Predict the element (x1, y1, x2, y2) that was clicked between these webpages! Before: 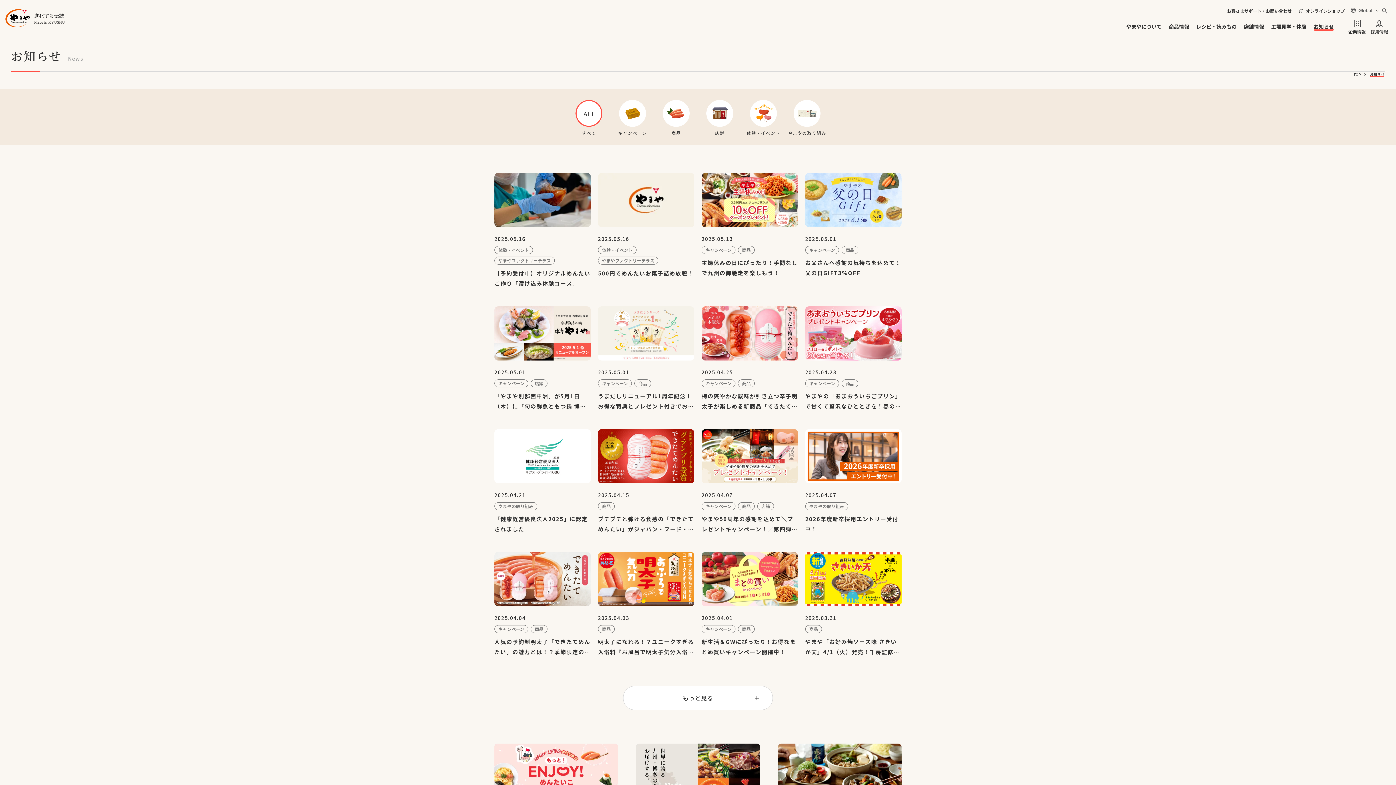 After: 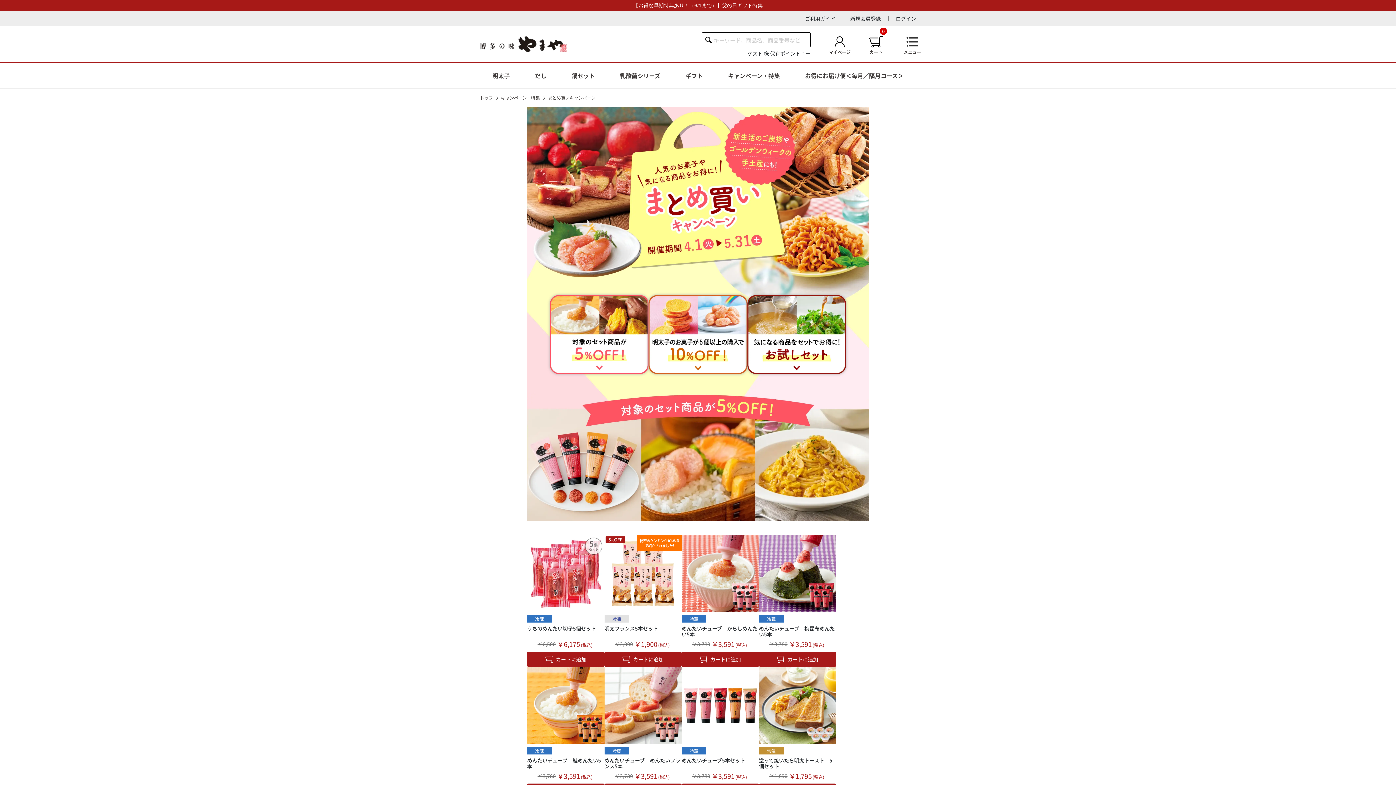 Action: label: 2025.04.01

キャンペーン

商品

新生活＆GWにぴったり！お得なまとめ買いキャンペーン開催中！ bbox: (701, 552, 798, 657)